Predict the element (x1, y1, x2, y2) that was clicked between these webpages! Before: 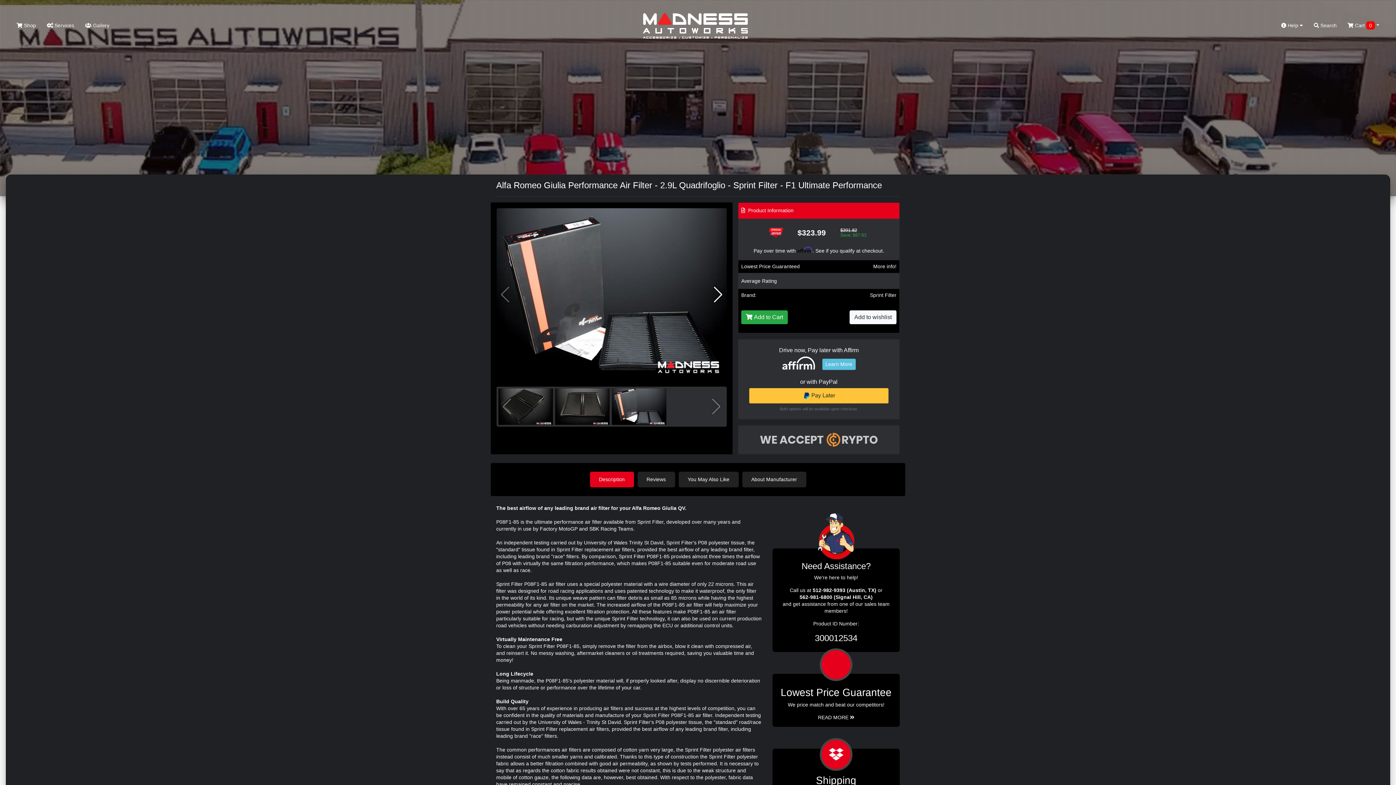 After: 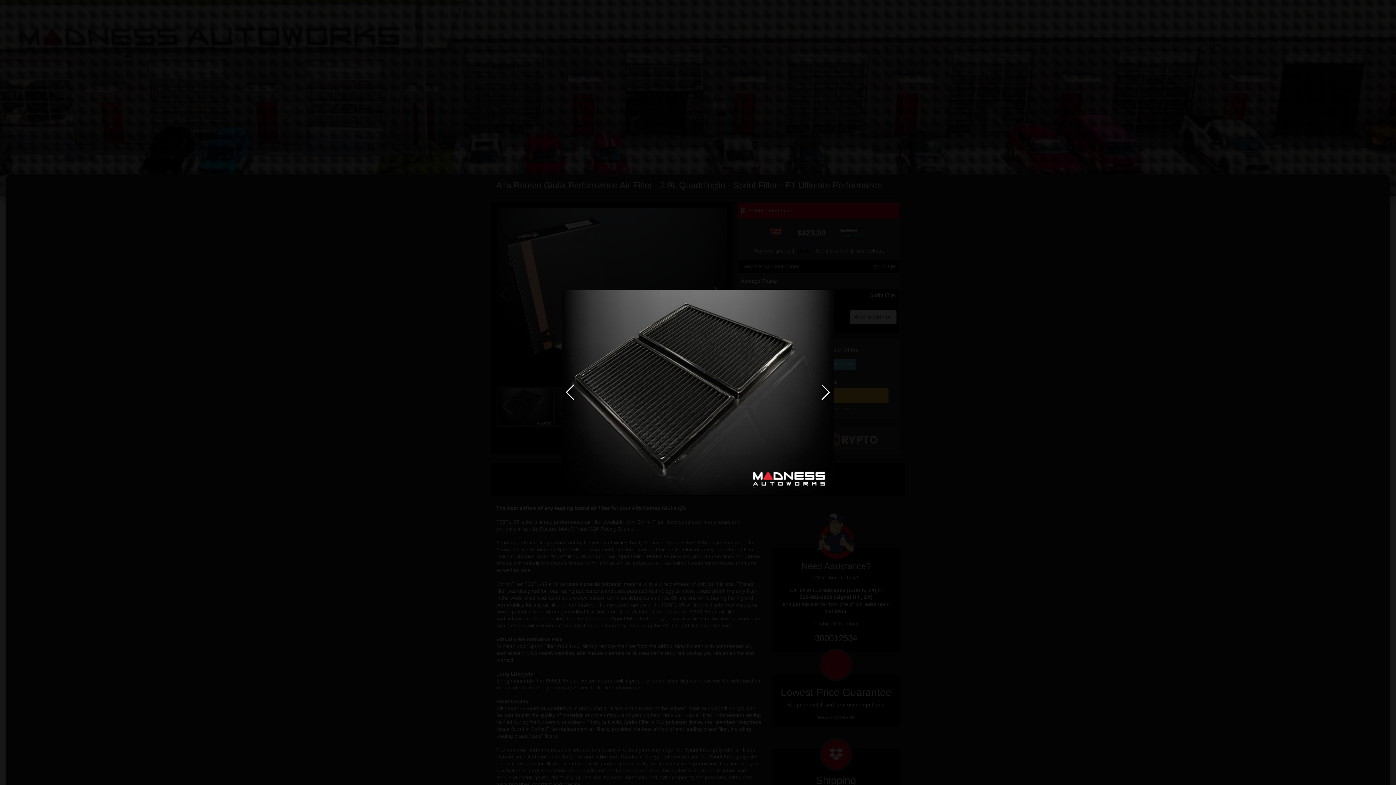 Action: bbox: (498, 403, 553, 409)